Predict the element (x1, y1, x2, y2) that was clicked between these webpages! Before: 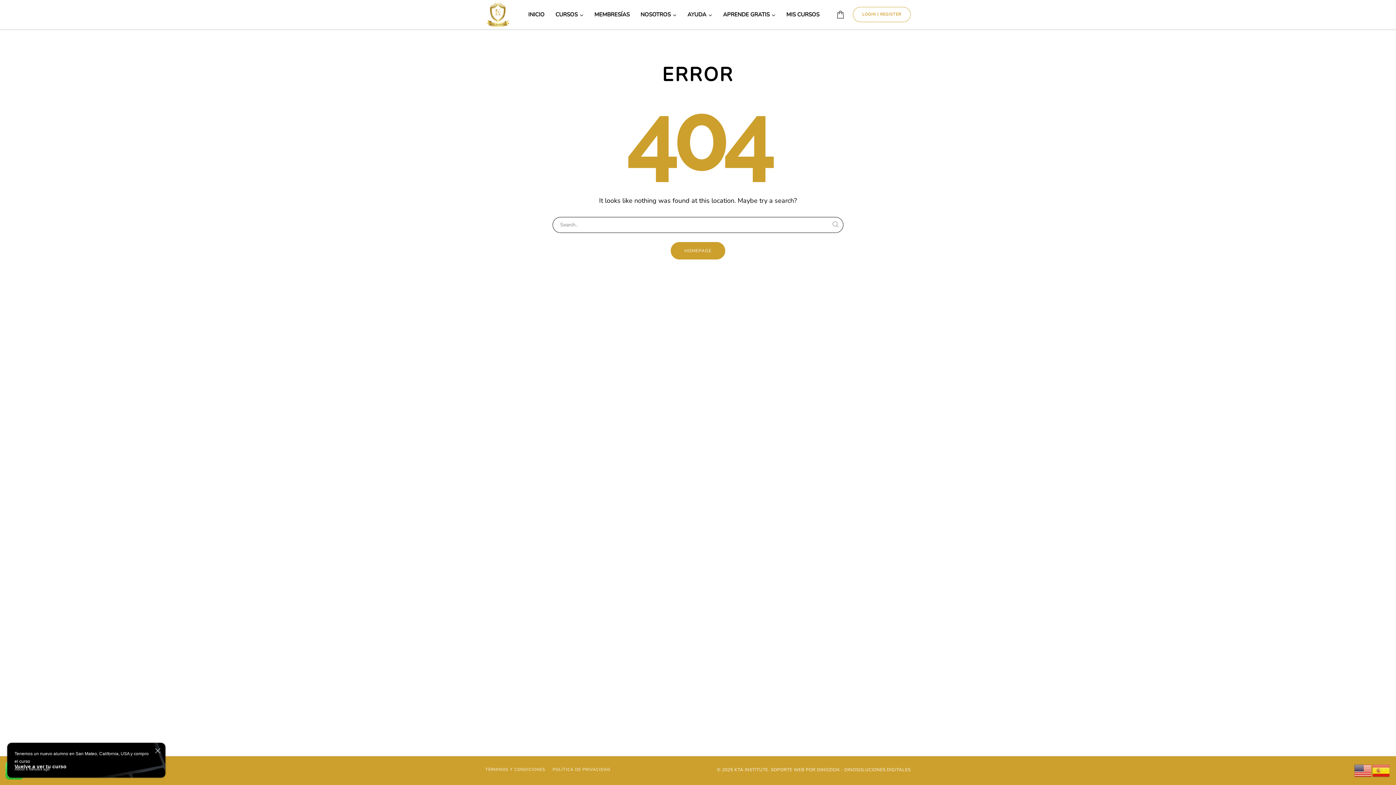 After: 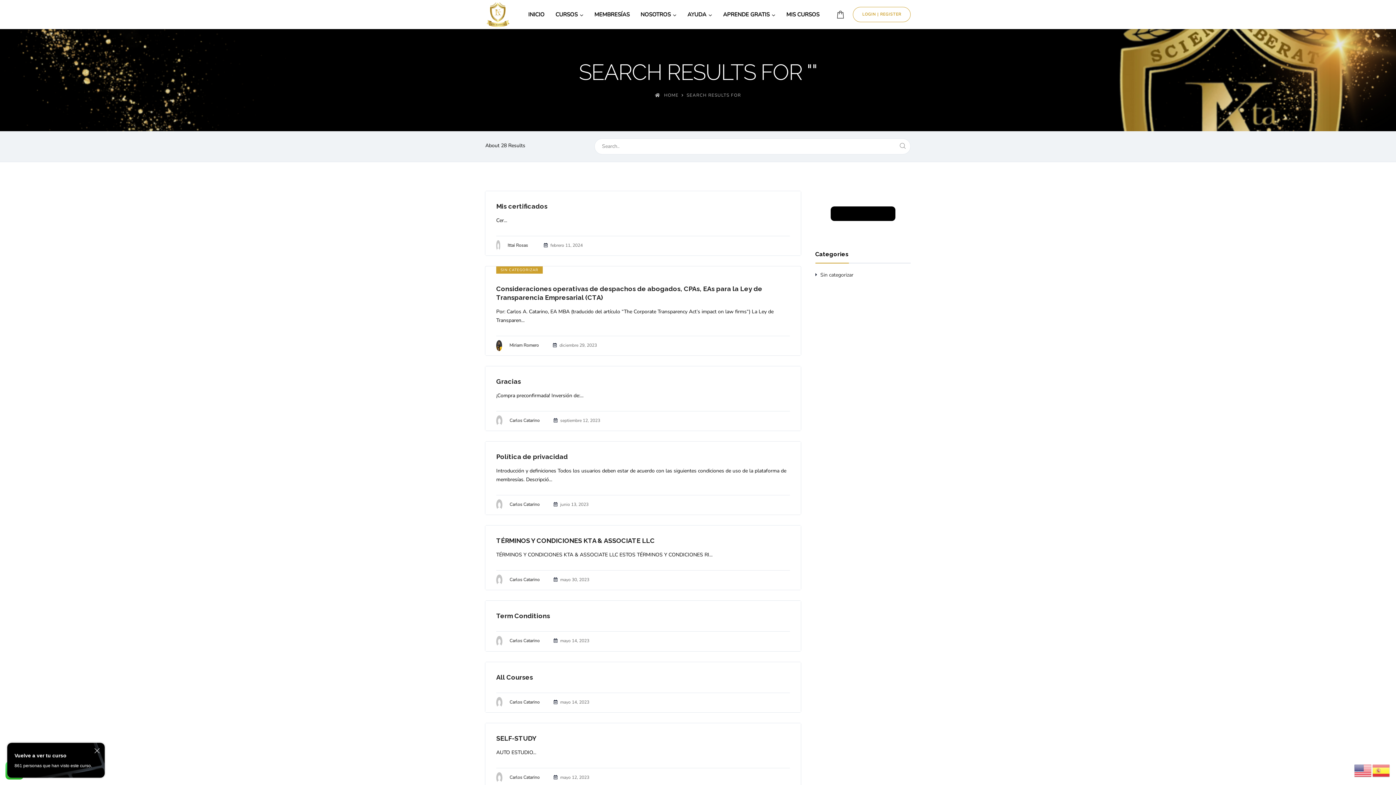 Action: bbox: (828, 217, 843, 232)